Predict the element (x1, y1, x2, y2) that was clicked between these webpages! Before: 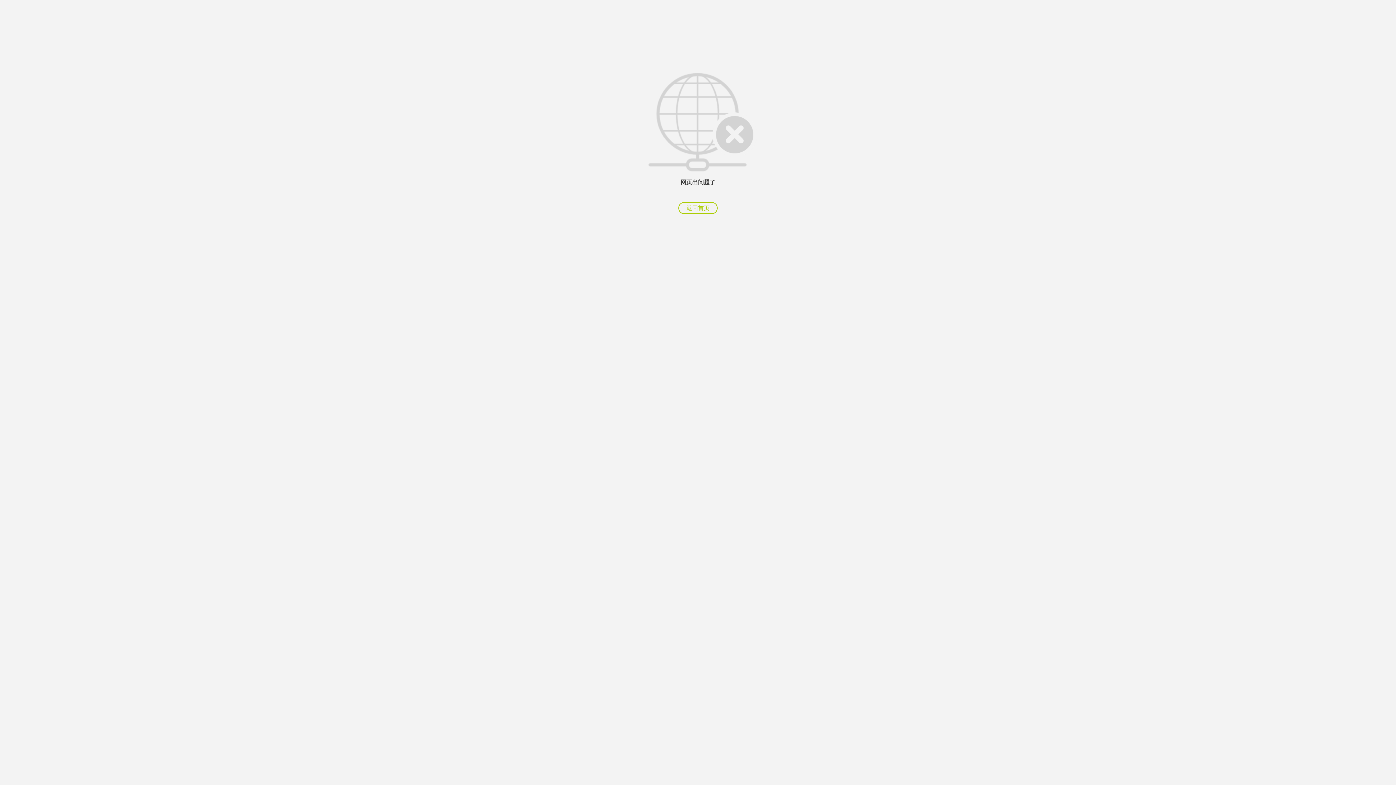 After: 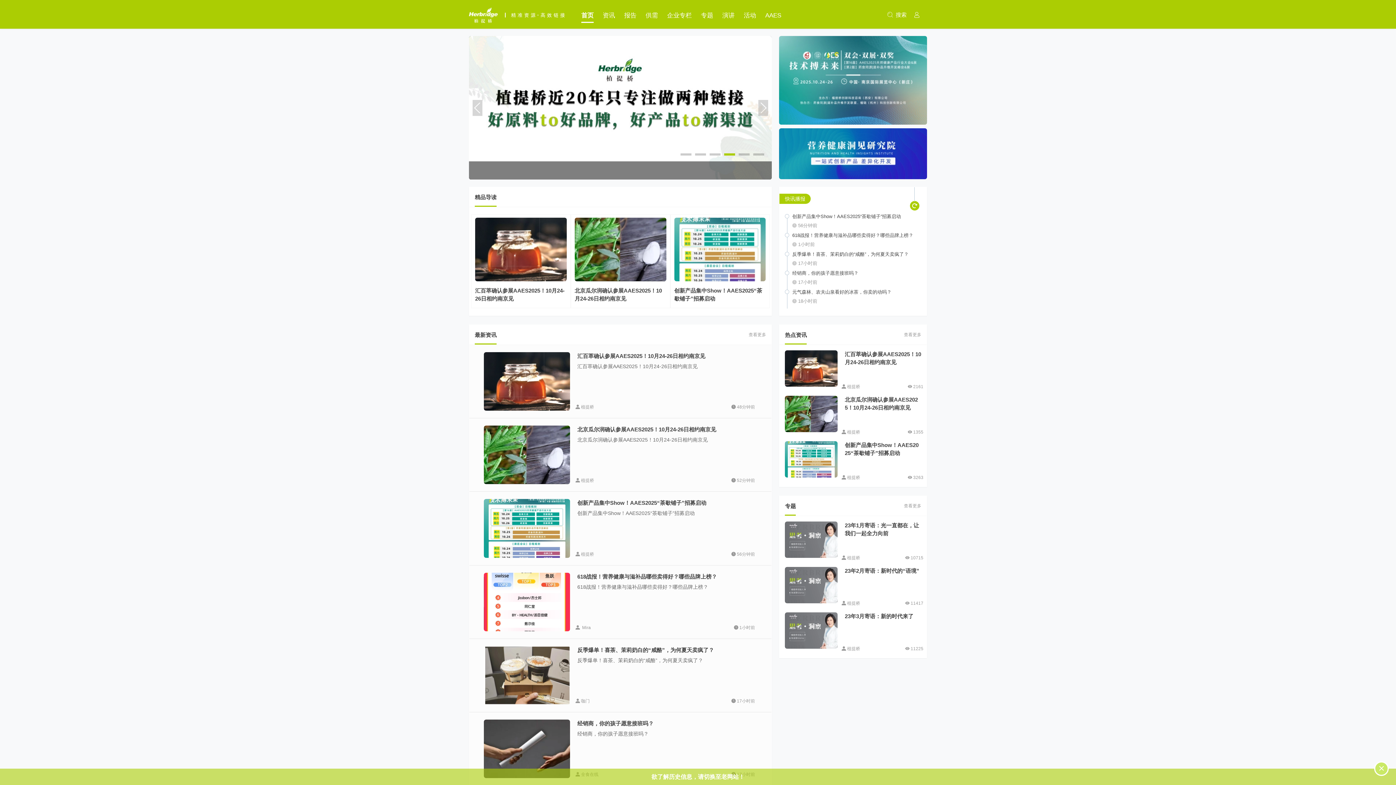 Action: label: 返回首页 bbox: (678, 202, 717, 214)